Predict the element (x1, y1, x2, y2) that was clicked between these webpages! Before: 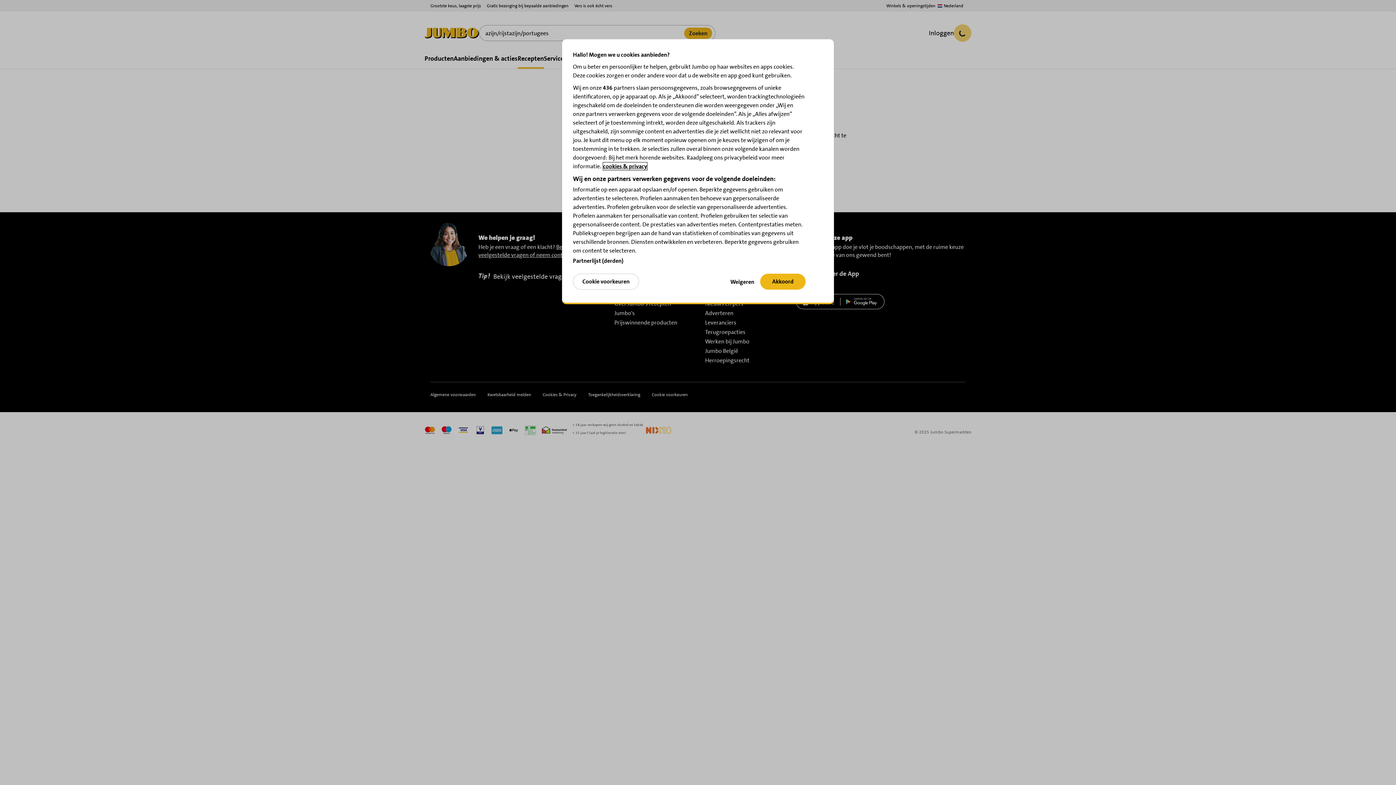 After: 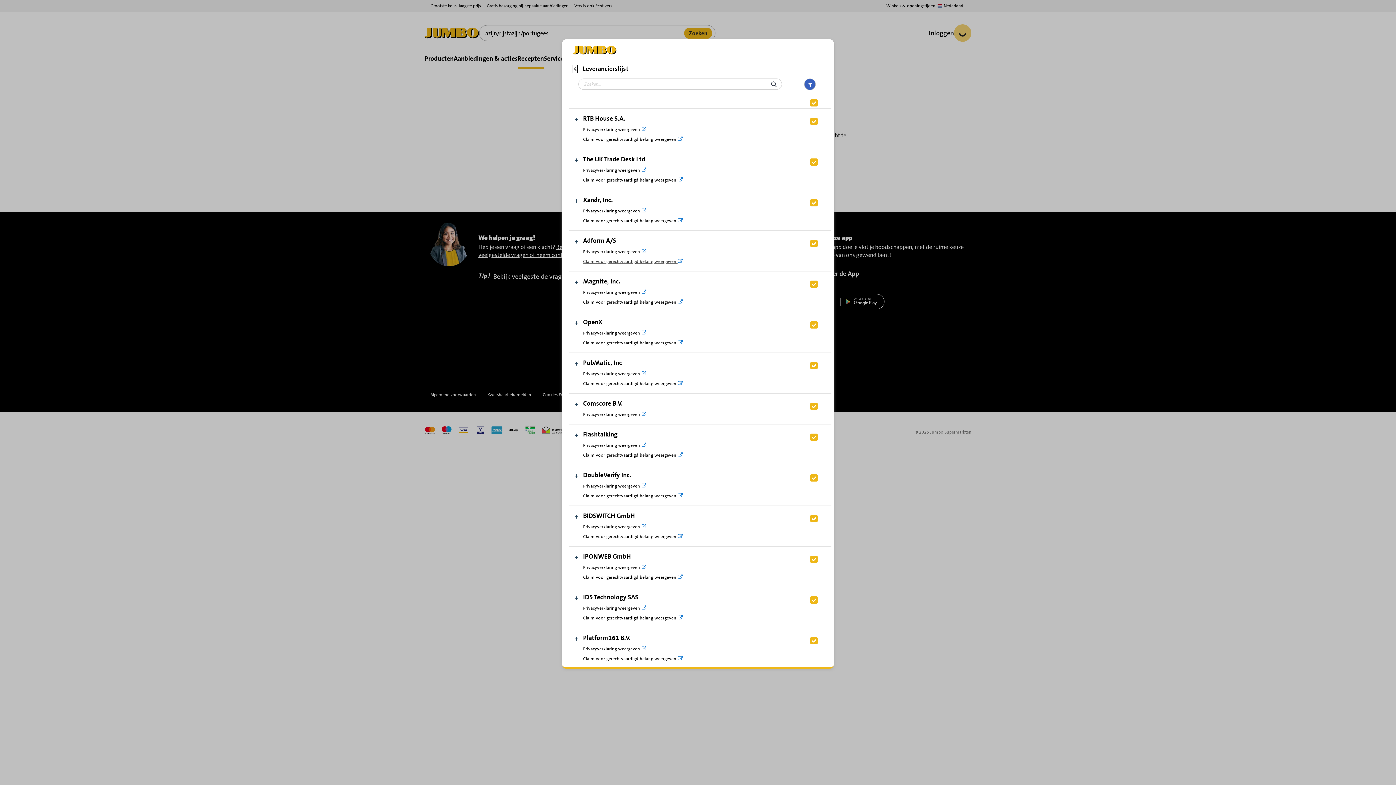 Action: label: Partnerlijst (derden) bbox: (573, 257, 623, 264)